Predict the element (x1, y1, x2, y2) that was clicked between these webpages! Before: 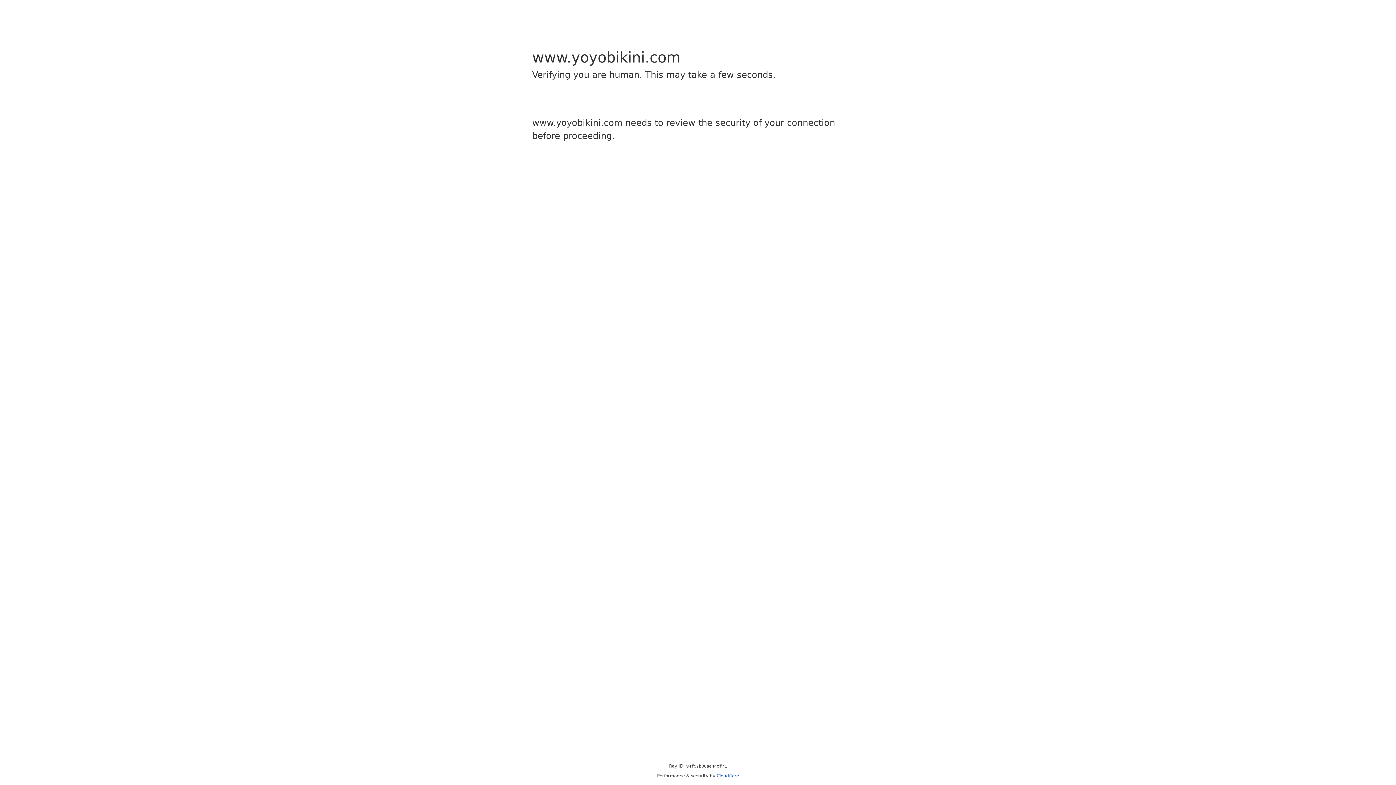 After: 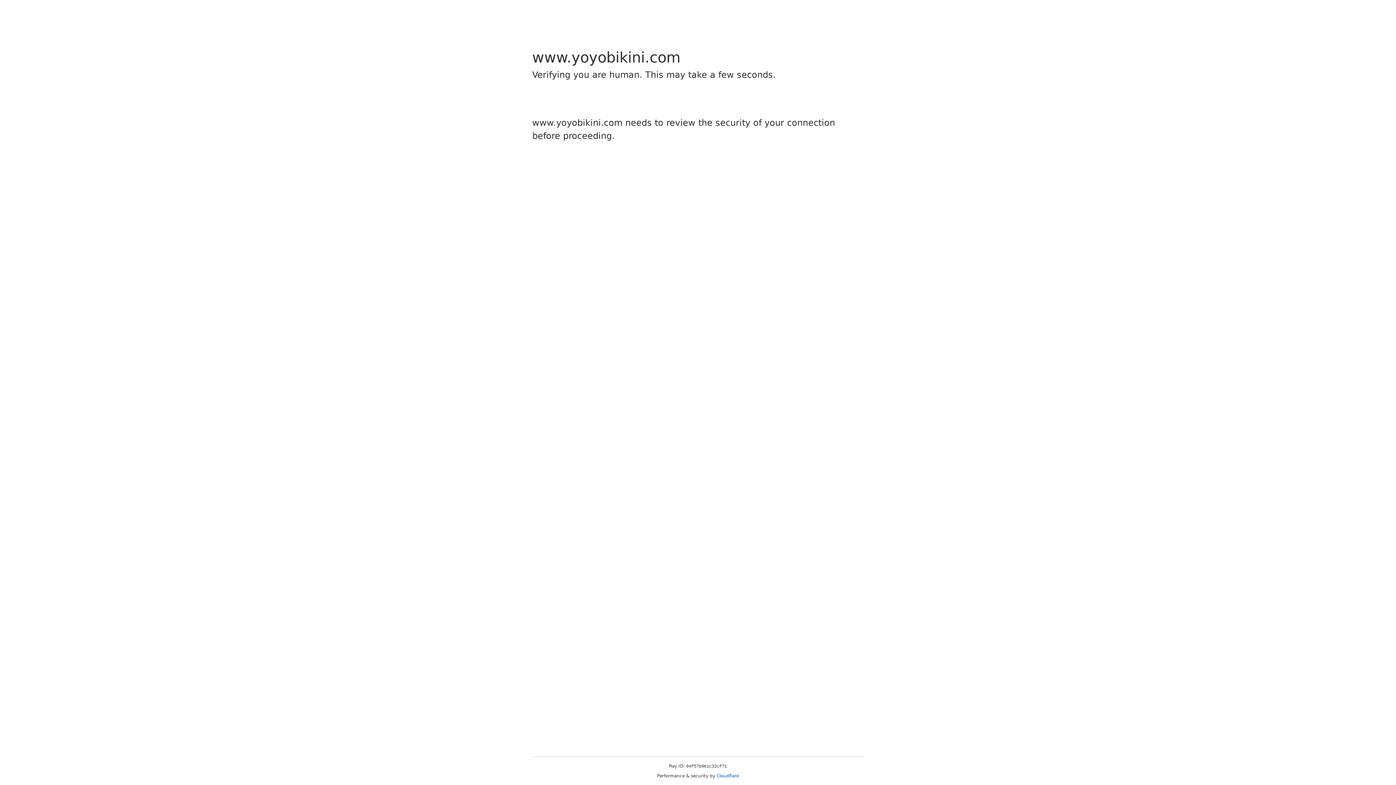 Action: bbox: (716, 773, 739, 778) label: Cloudflare